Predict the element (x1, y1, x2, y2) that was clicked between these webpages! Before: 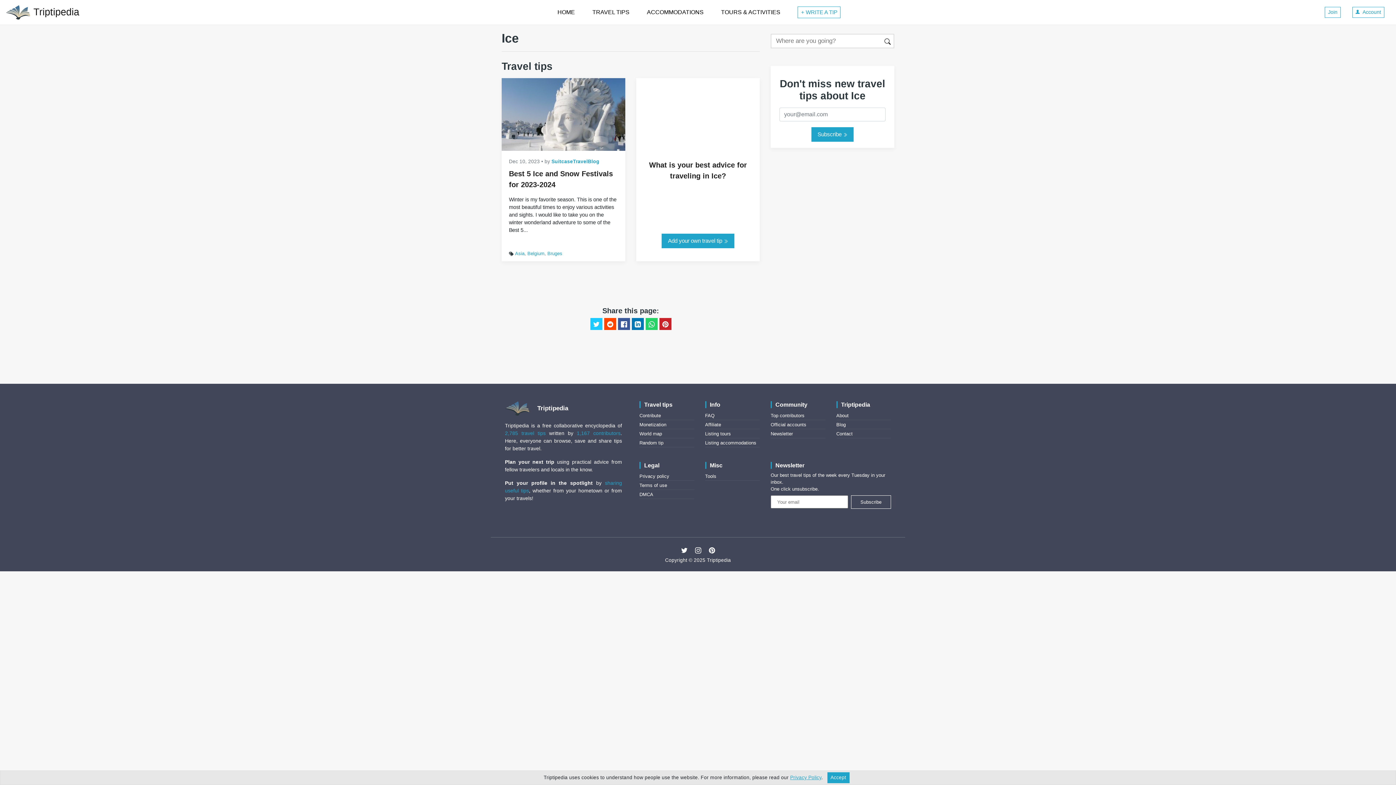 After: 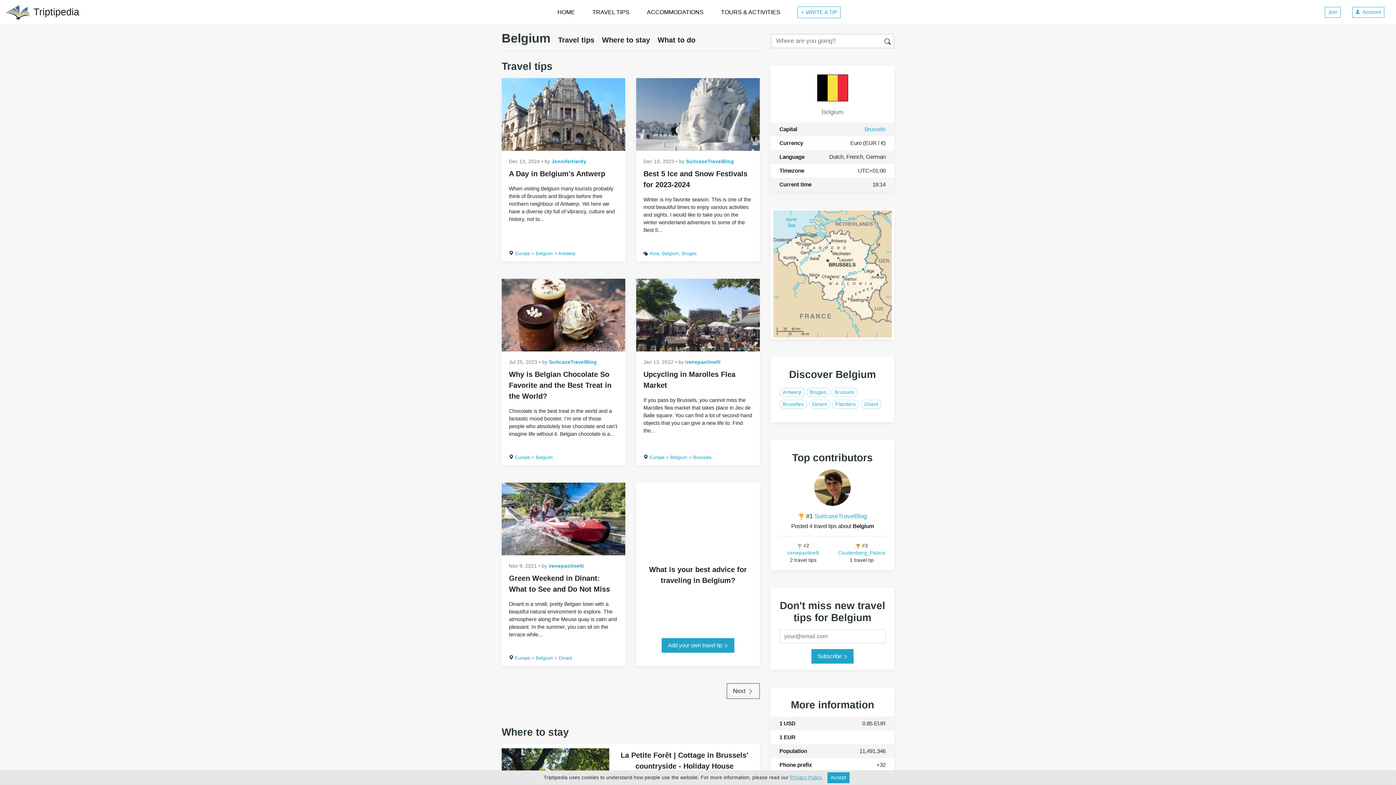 Action: bbox: (527, 251, 544, 256) label: Belgium